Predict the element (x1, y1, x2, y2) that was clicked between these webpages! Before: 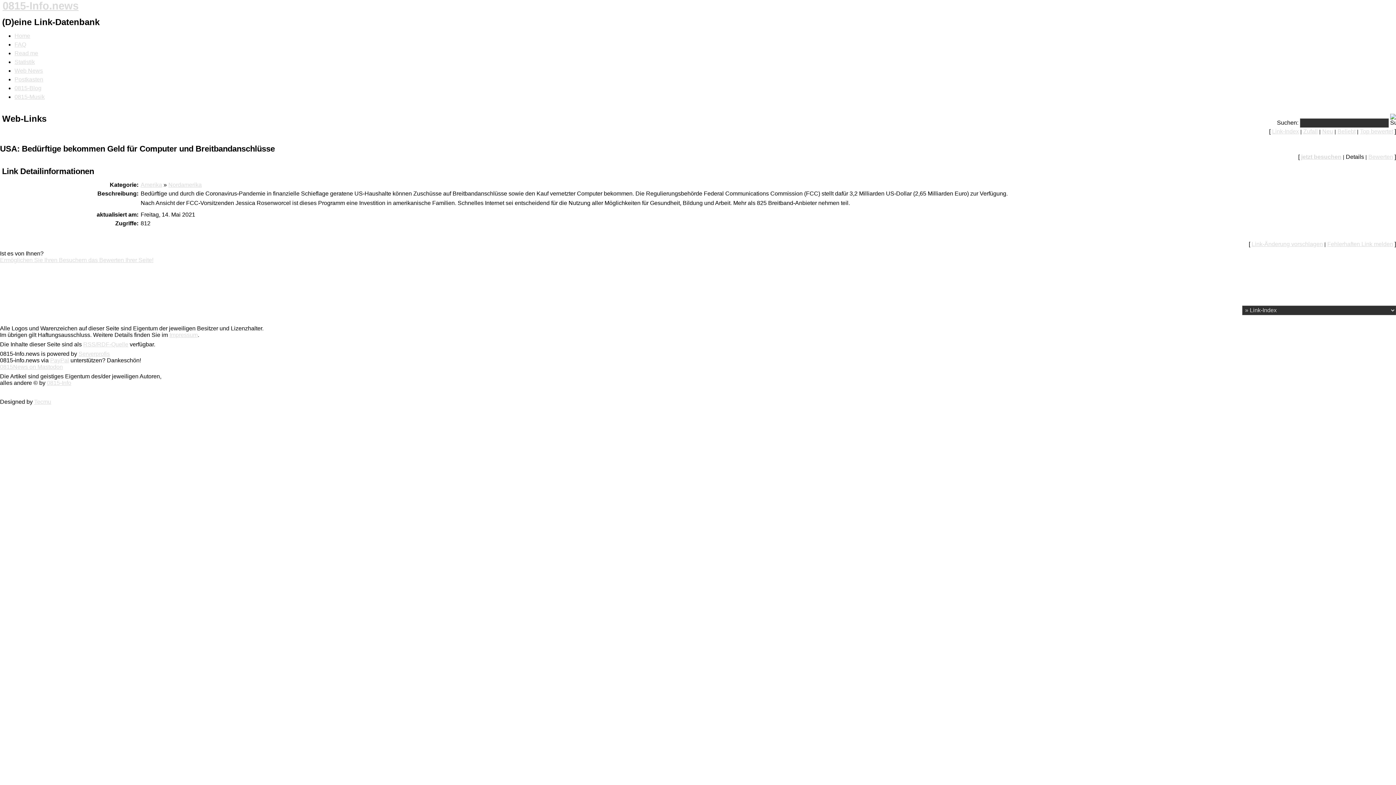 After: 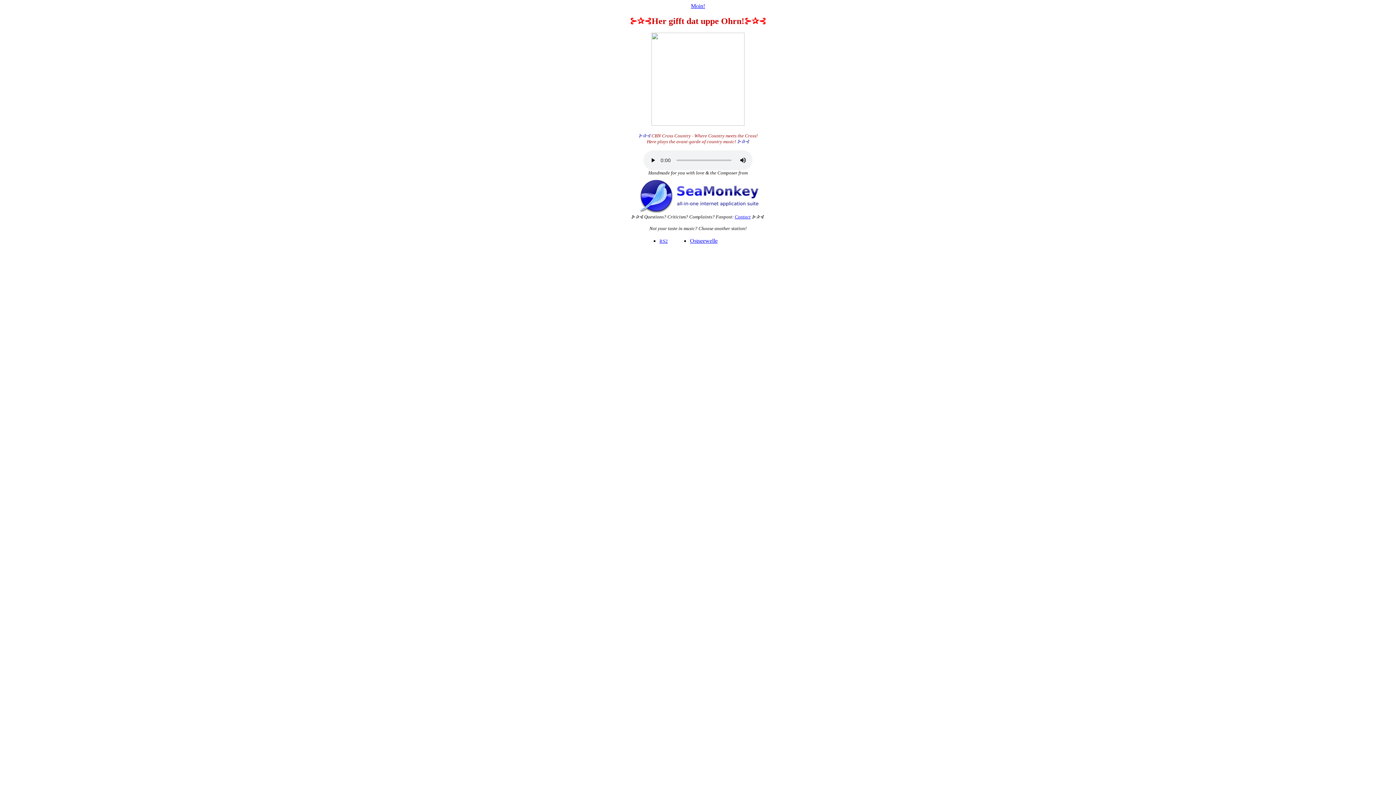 Action: bbox: (14, 93, 44, 100) label: 0815-Musik